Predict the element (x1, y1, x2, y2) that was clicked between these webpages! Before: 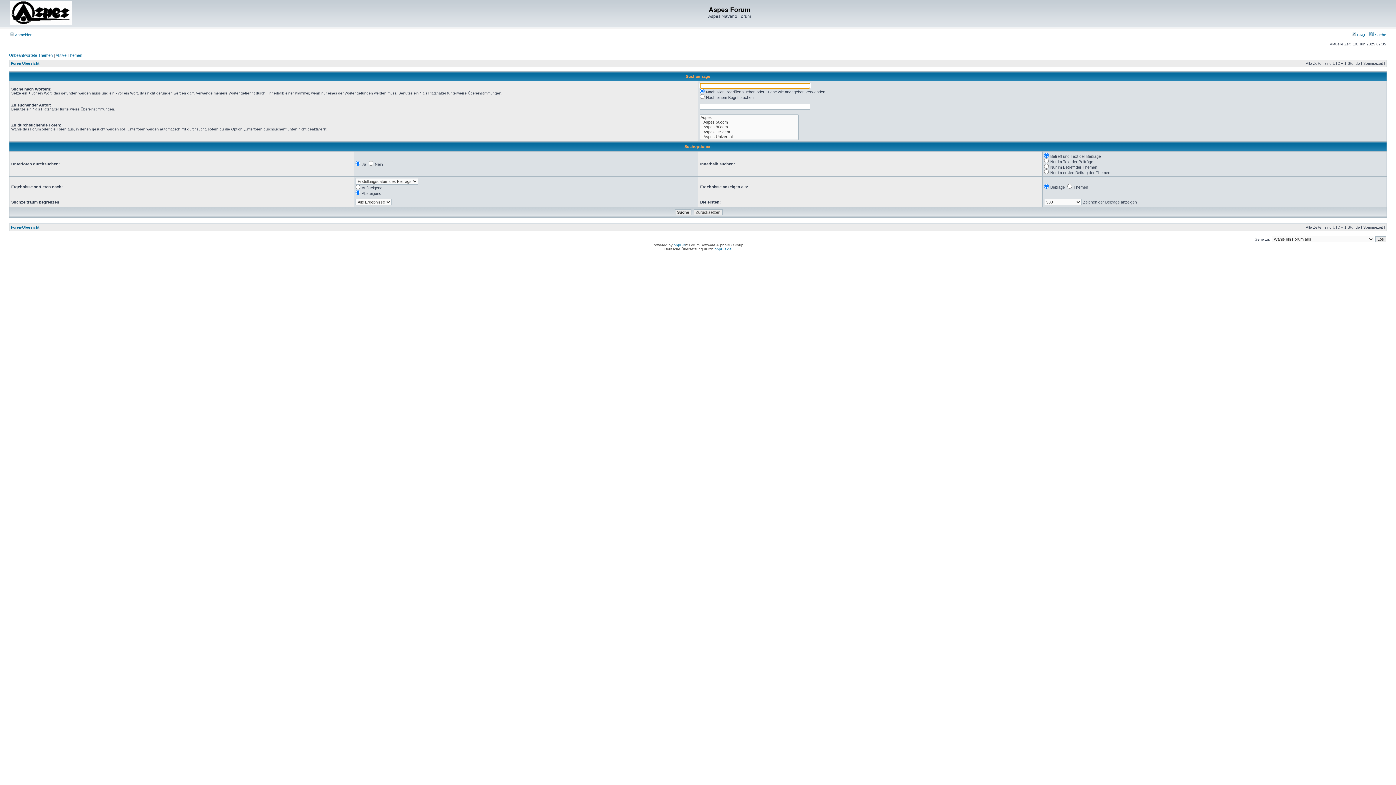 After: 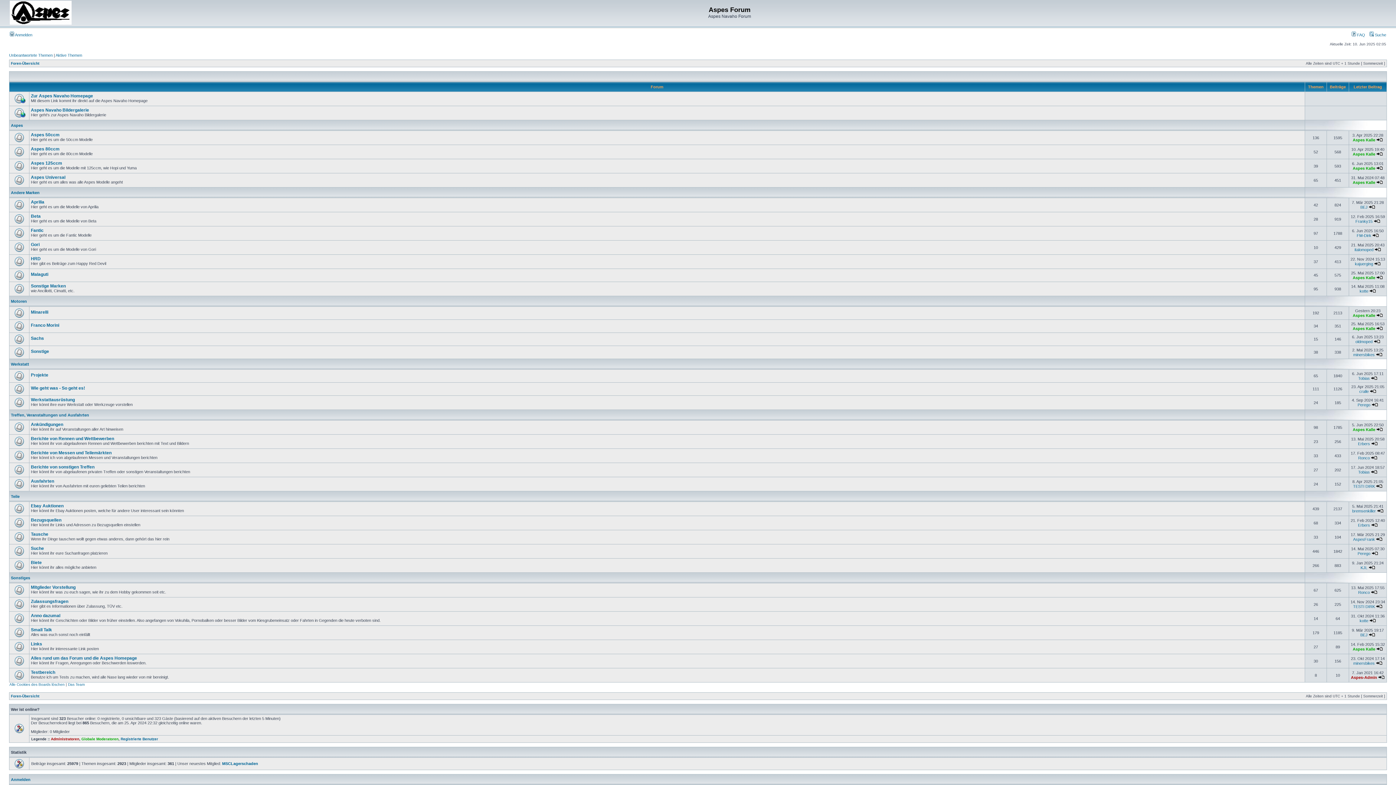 Action: bbox: (9, 21, 71, 25)